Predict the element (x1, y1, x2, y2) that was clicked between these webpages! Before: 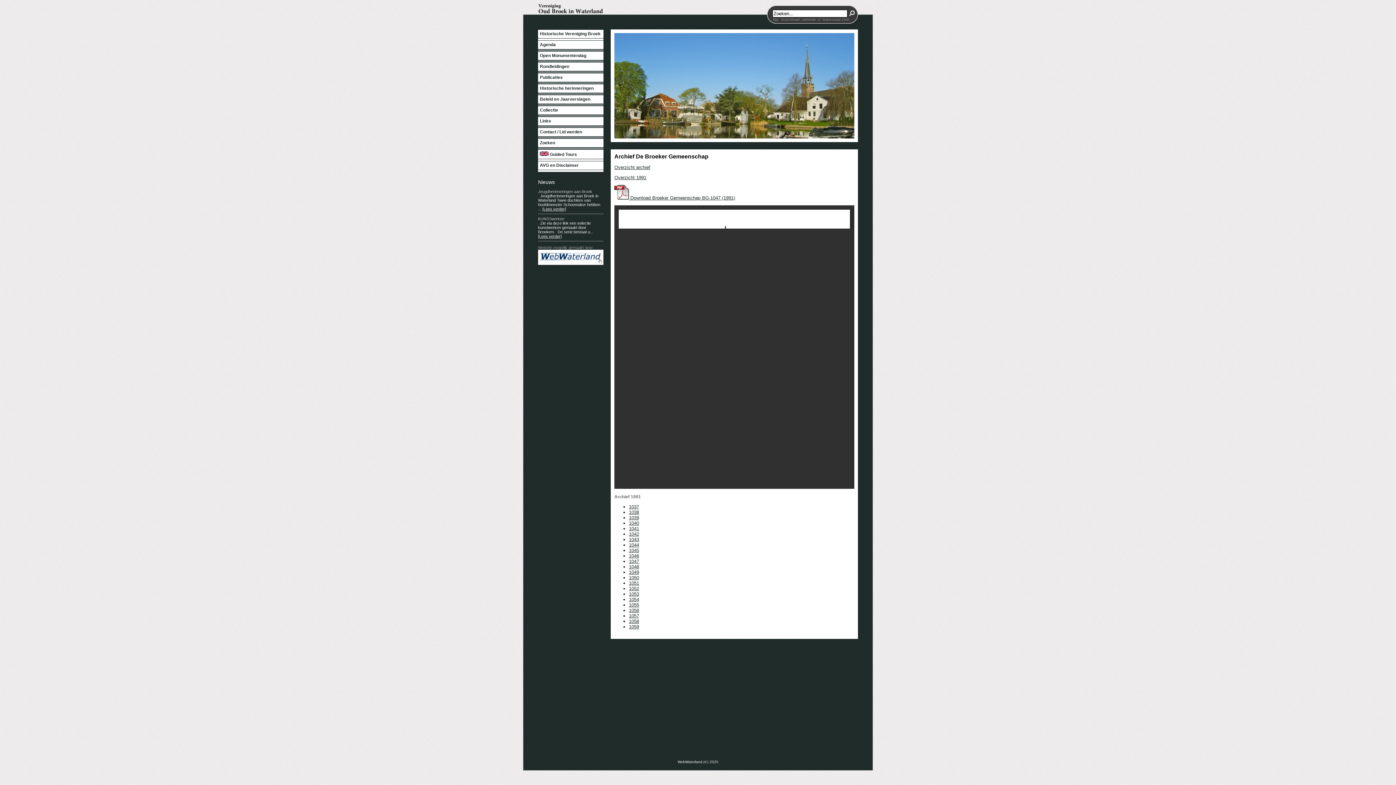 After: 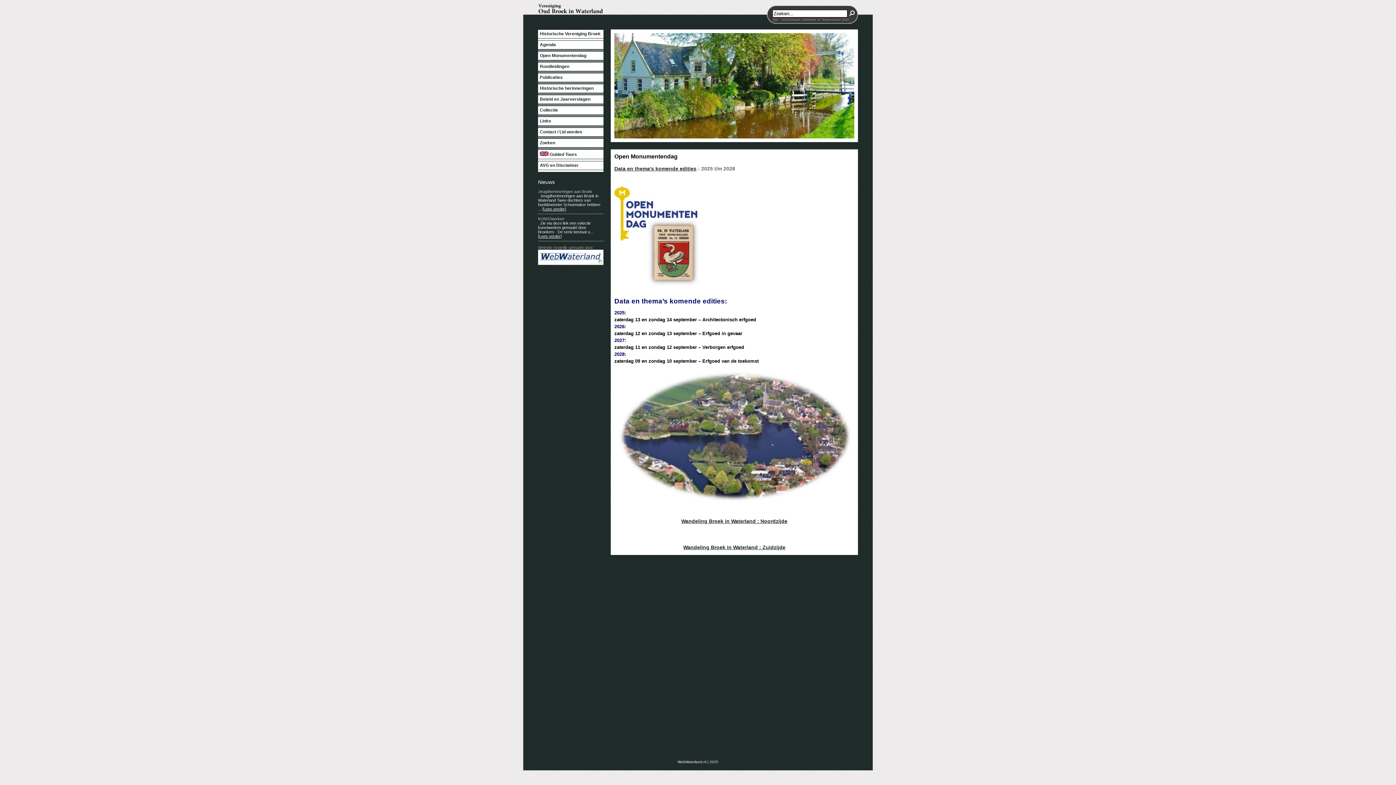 Action: bbox: (538, 51, 603, 60) label: Open Monumentendag